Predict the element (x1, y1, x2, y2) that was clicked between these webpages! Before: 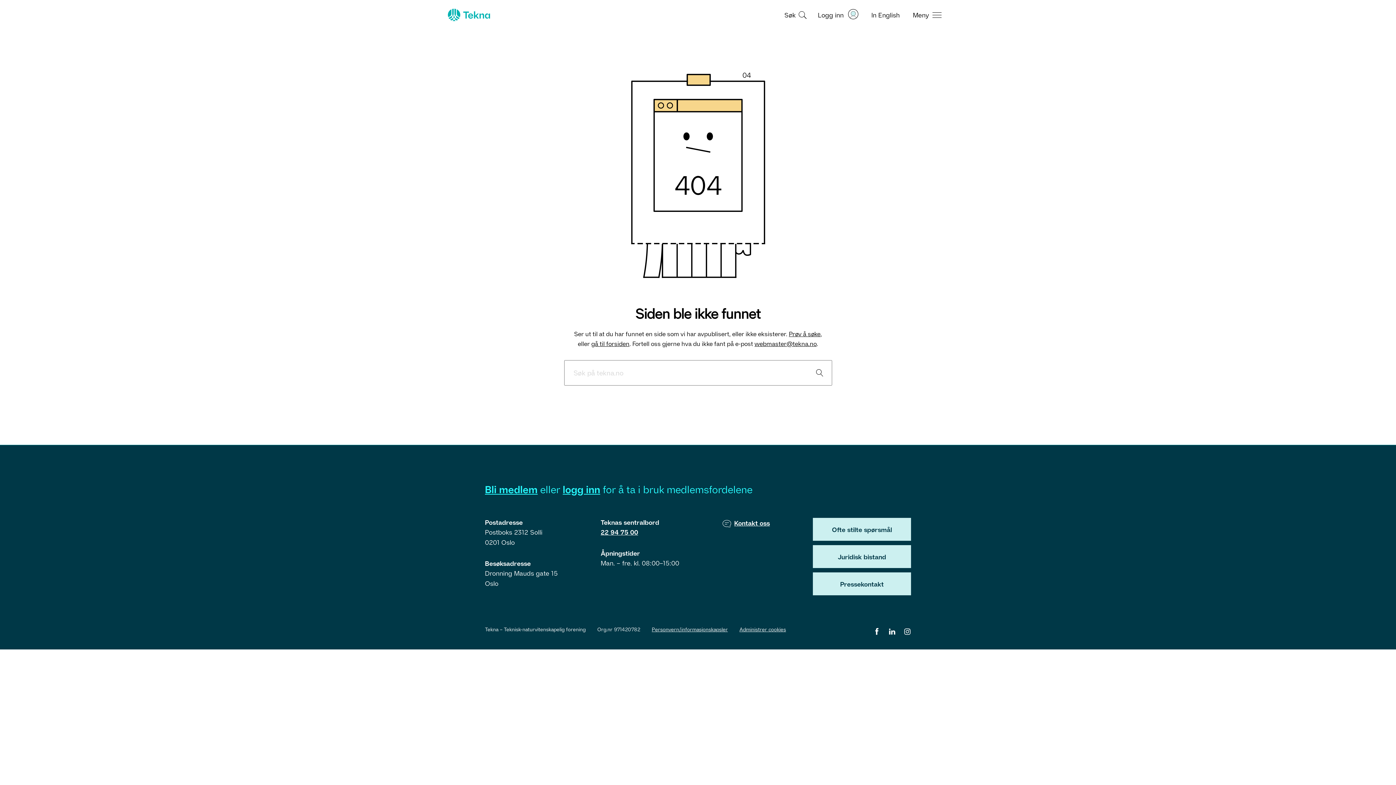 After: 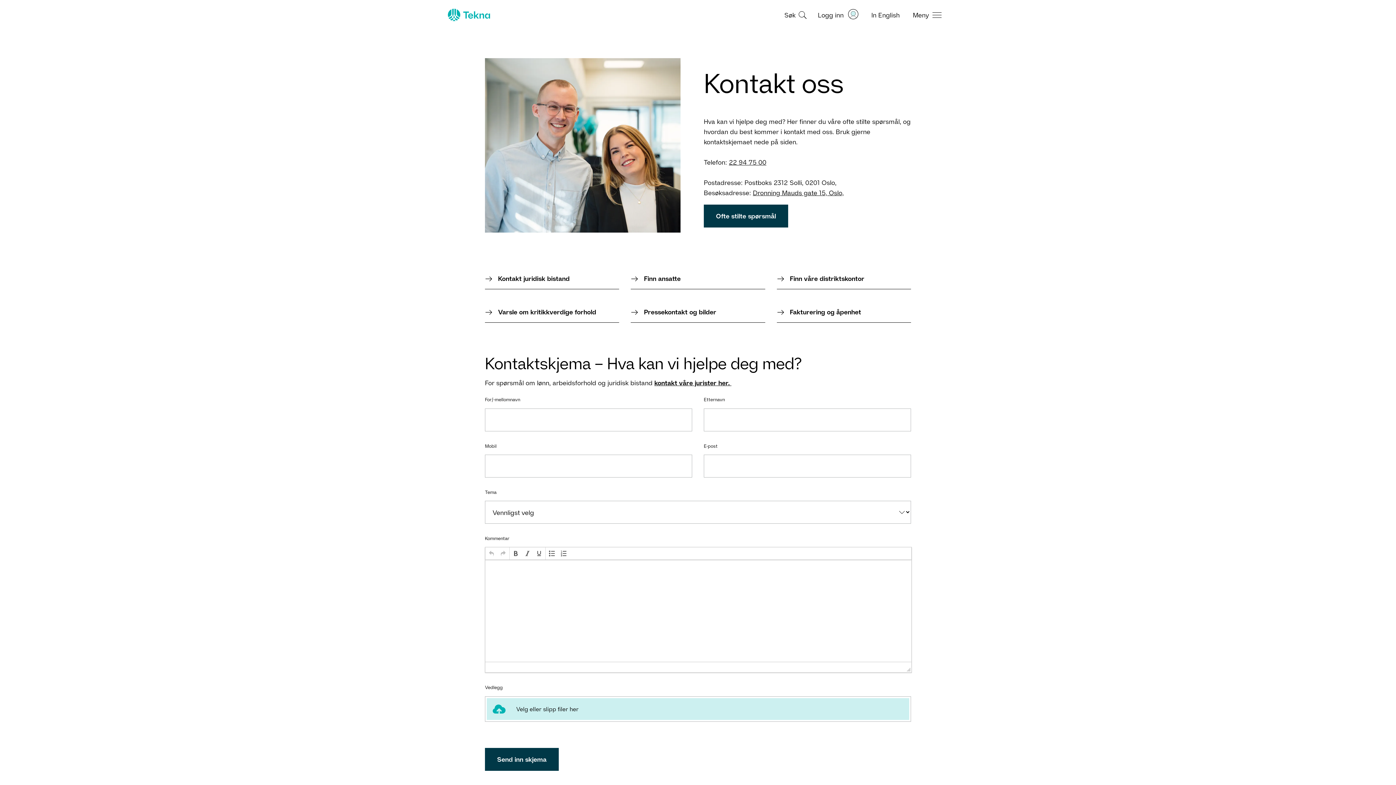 Action: bbox: (734, 518, 770, 528) label: Kontakt oss